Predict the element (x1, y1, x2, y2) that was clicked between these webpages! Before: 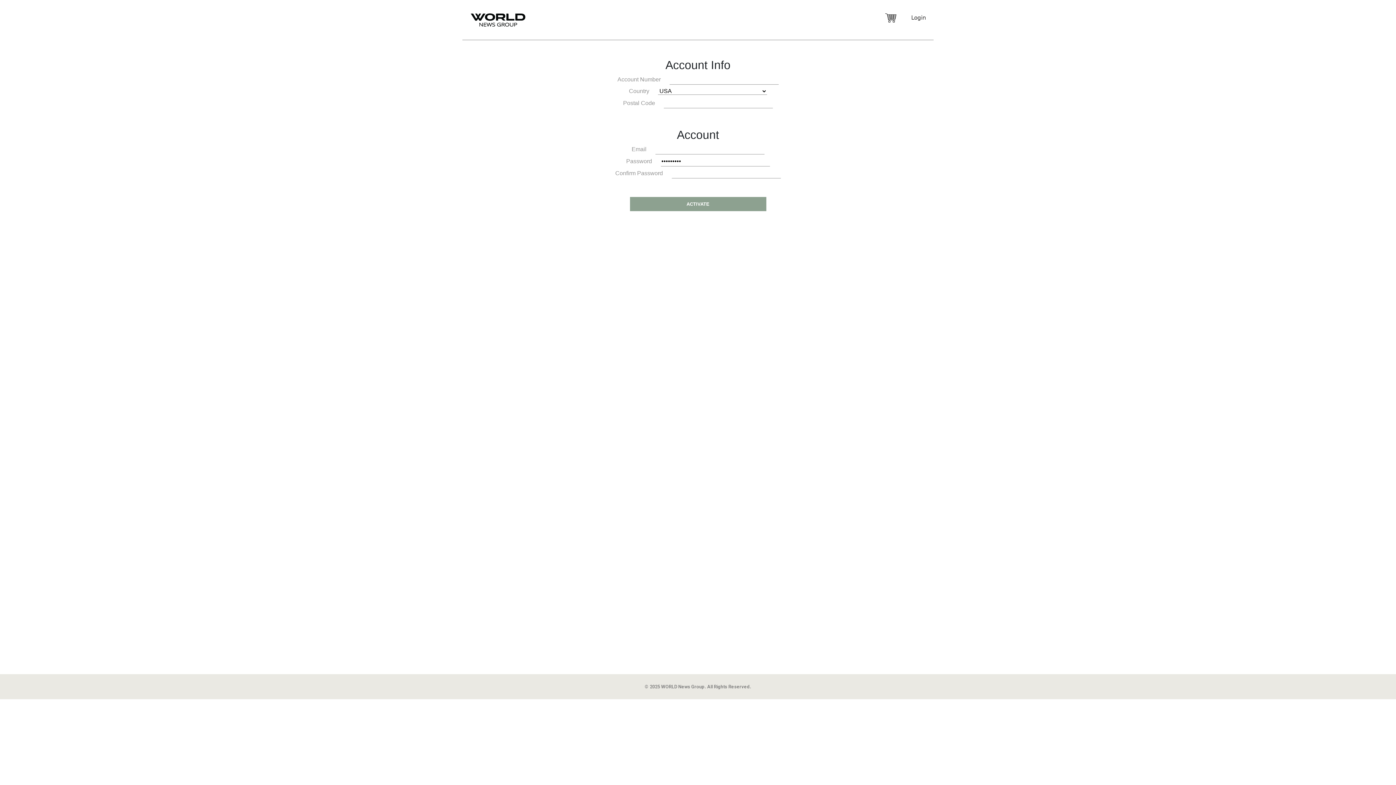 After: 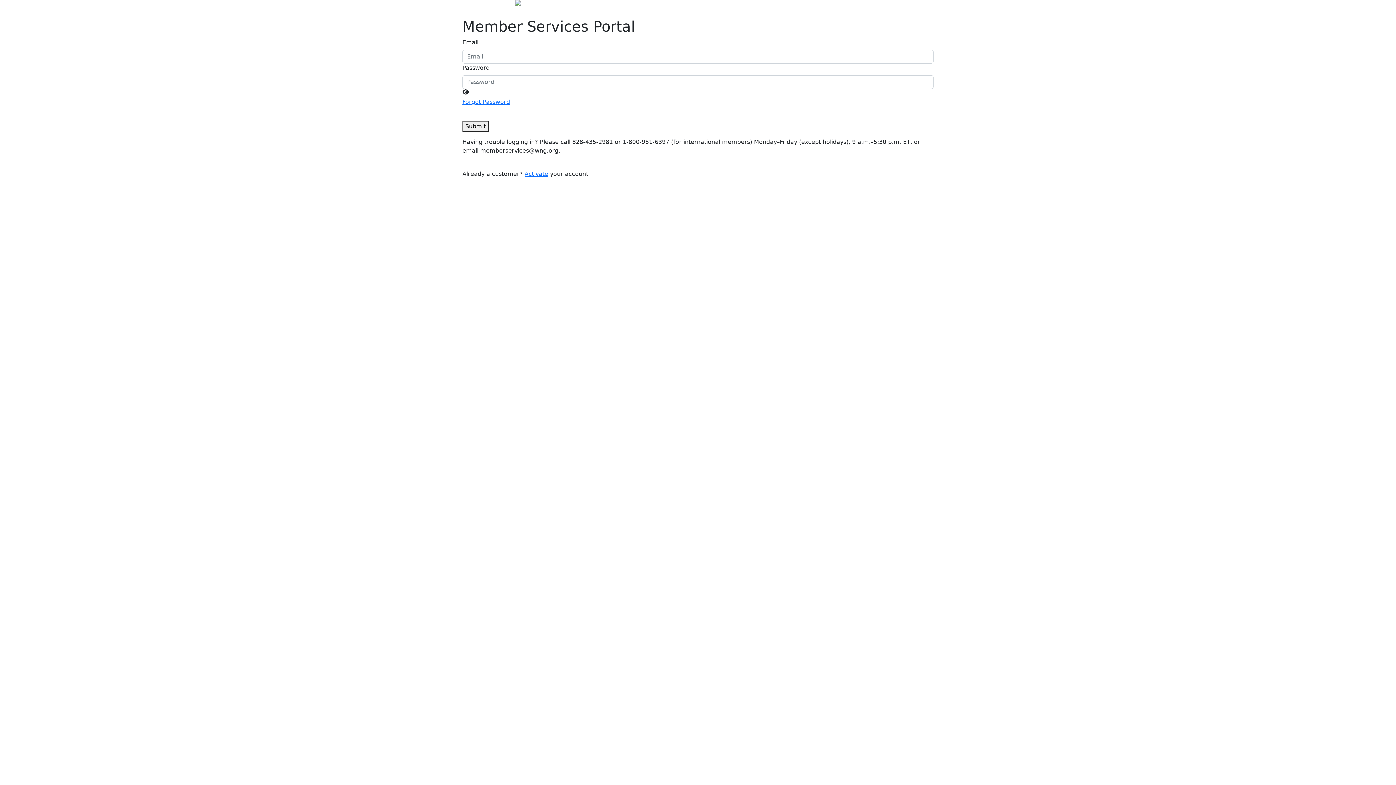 Action: label: Login bbox: (911, 14, 926, 21)